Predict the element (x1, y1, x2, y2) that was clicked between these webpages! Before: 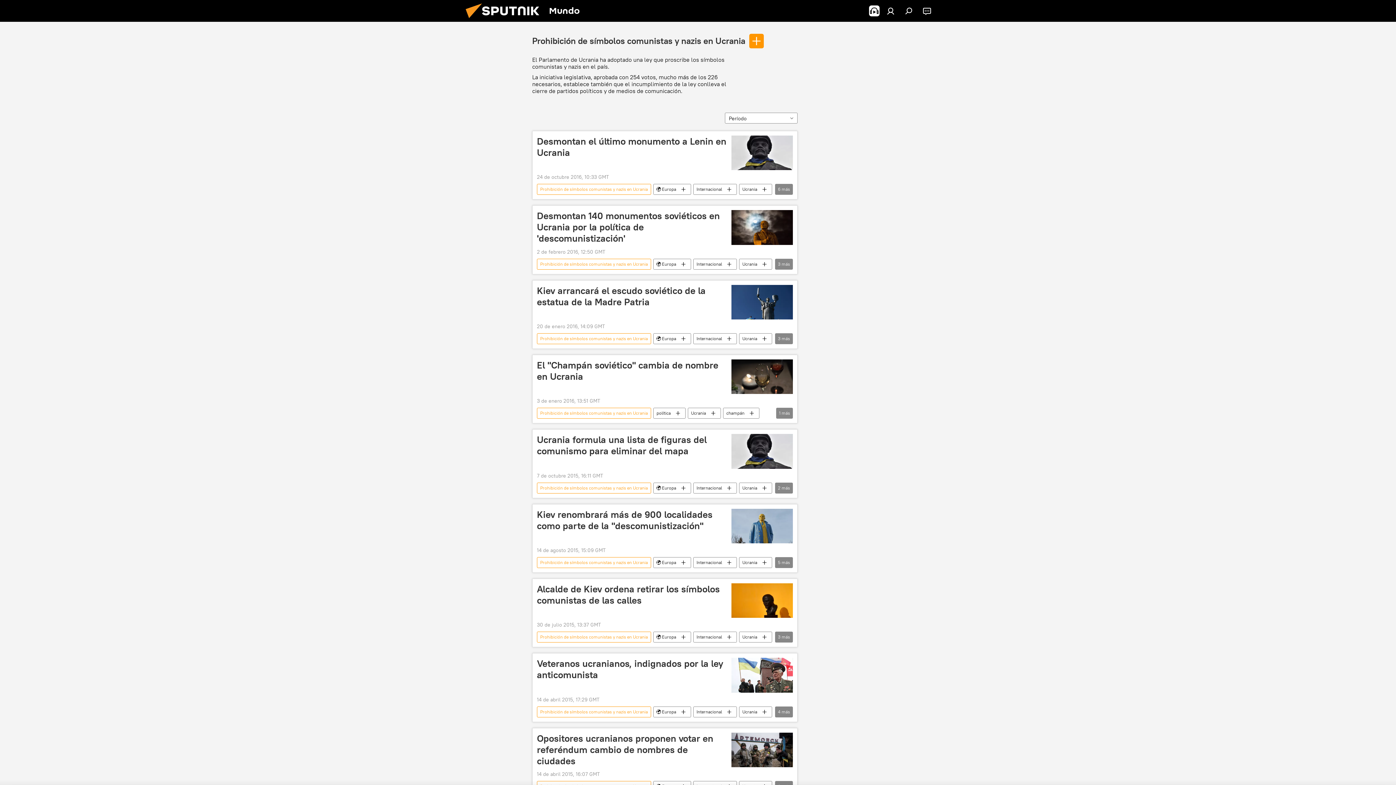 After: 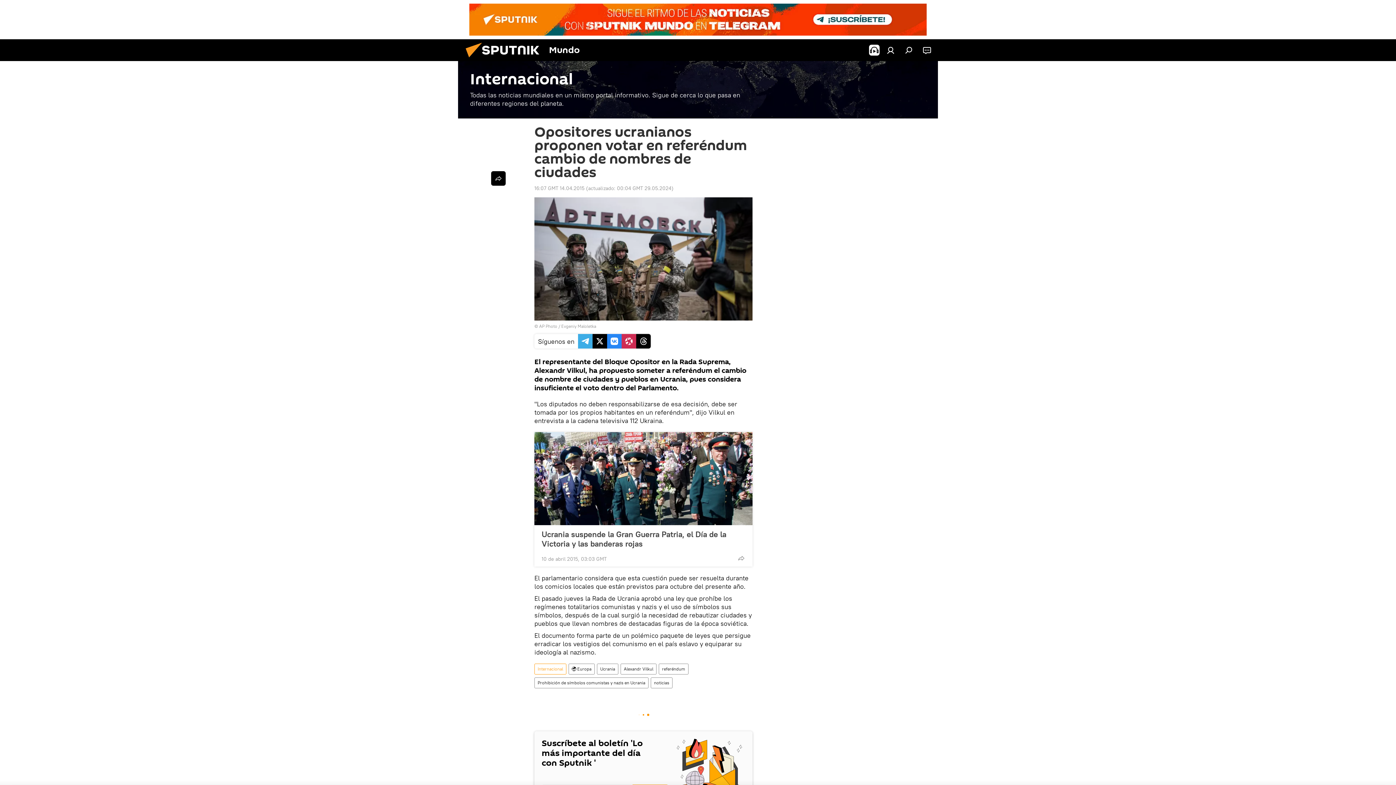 Action: label: Opositores ucranianos proponen votar en referéndum cambio de nombres de ciudades bbox: (537, 732, 727, 767)